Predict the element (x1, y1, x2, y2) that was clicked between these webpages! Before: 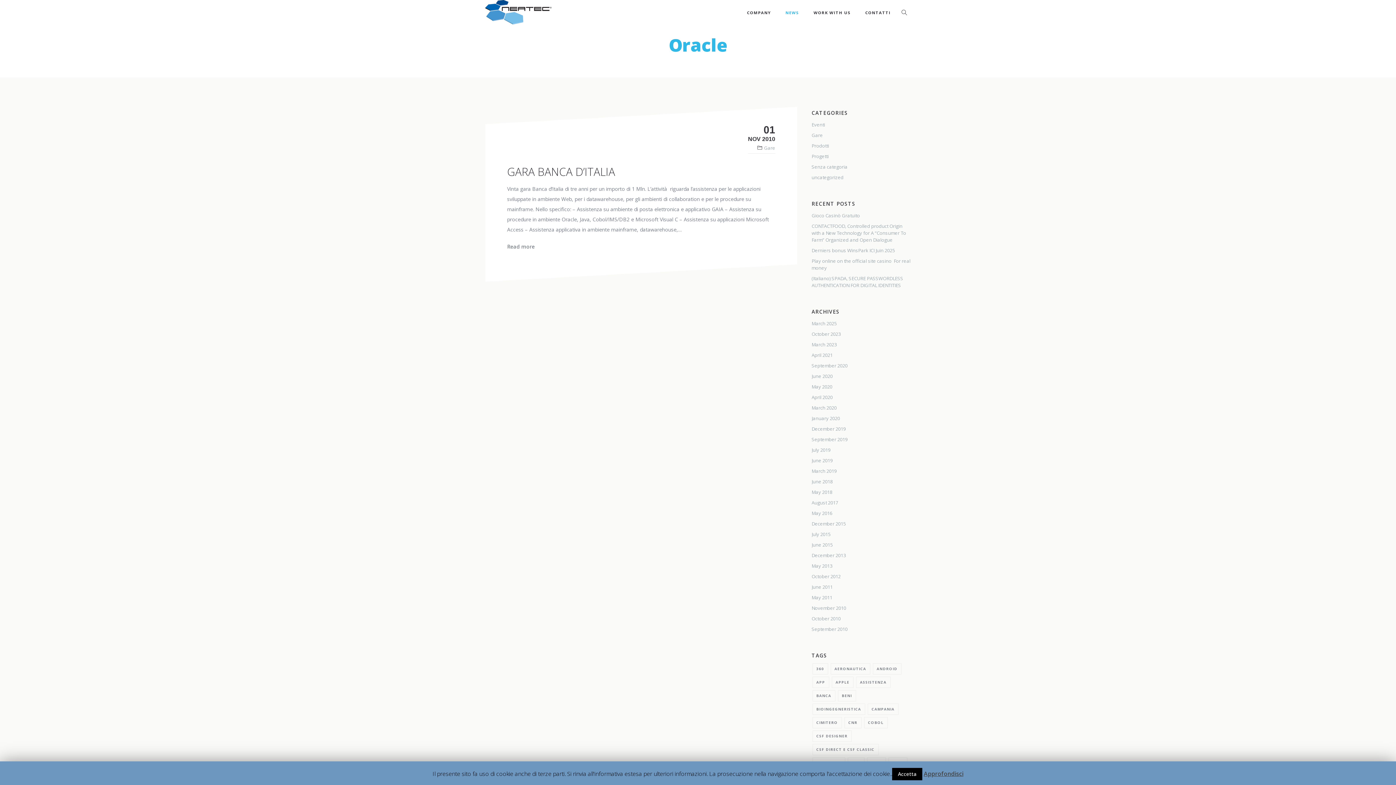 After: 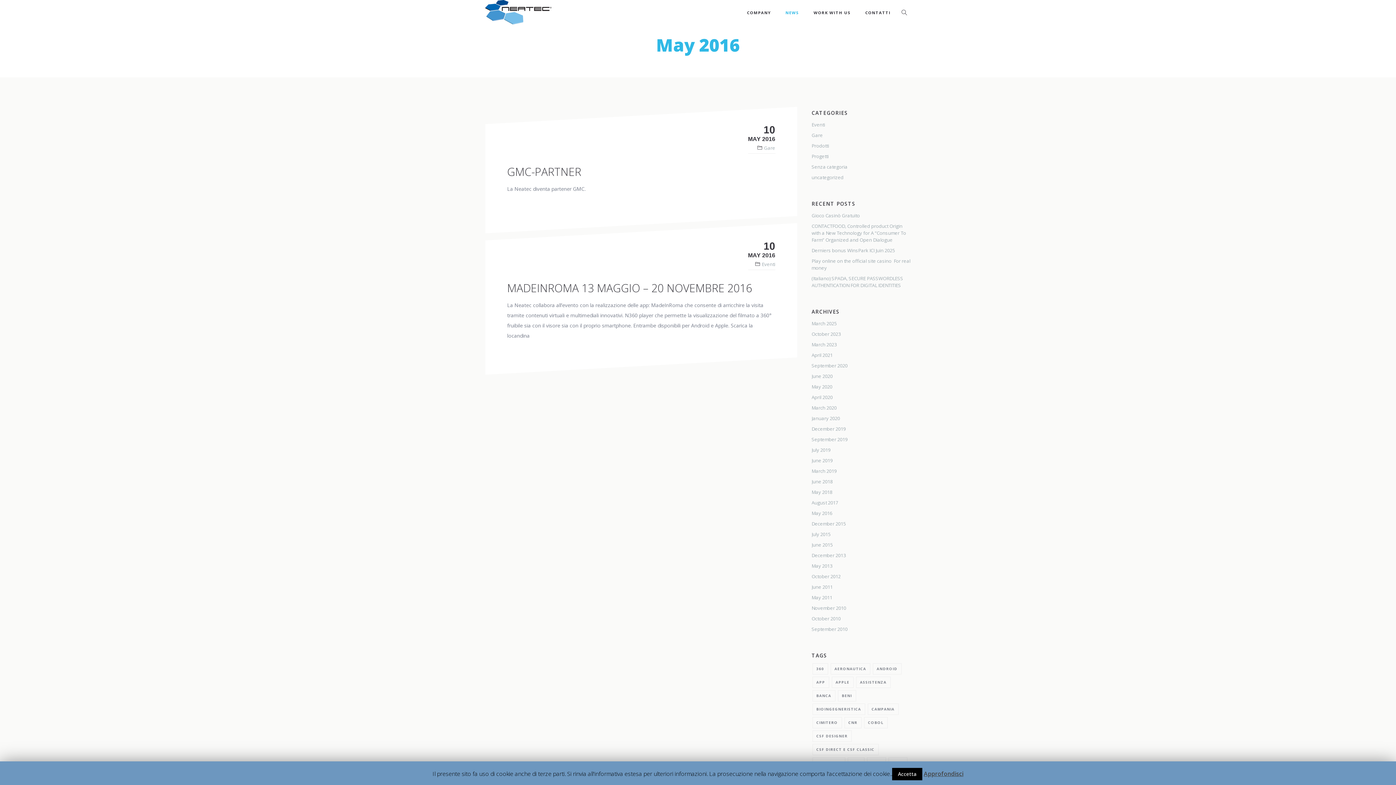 Action: label: May 2016 bbox: (811, 510, 832, 516)